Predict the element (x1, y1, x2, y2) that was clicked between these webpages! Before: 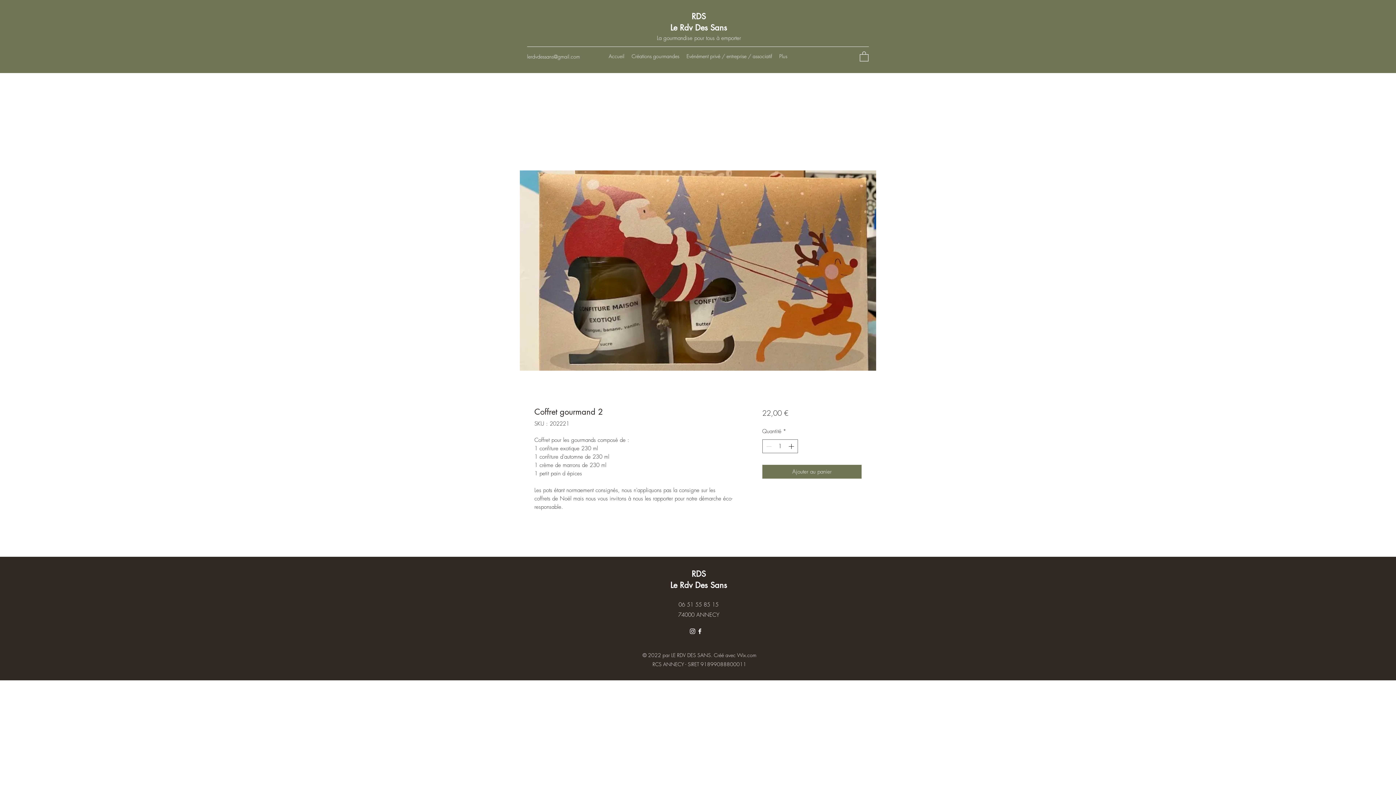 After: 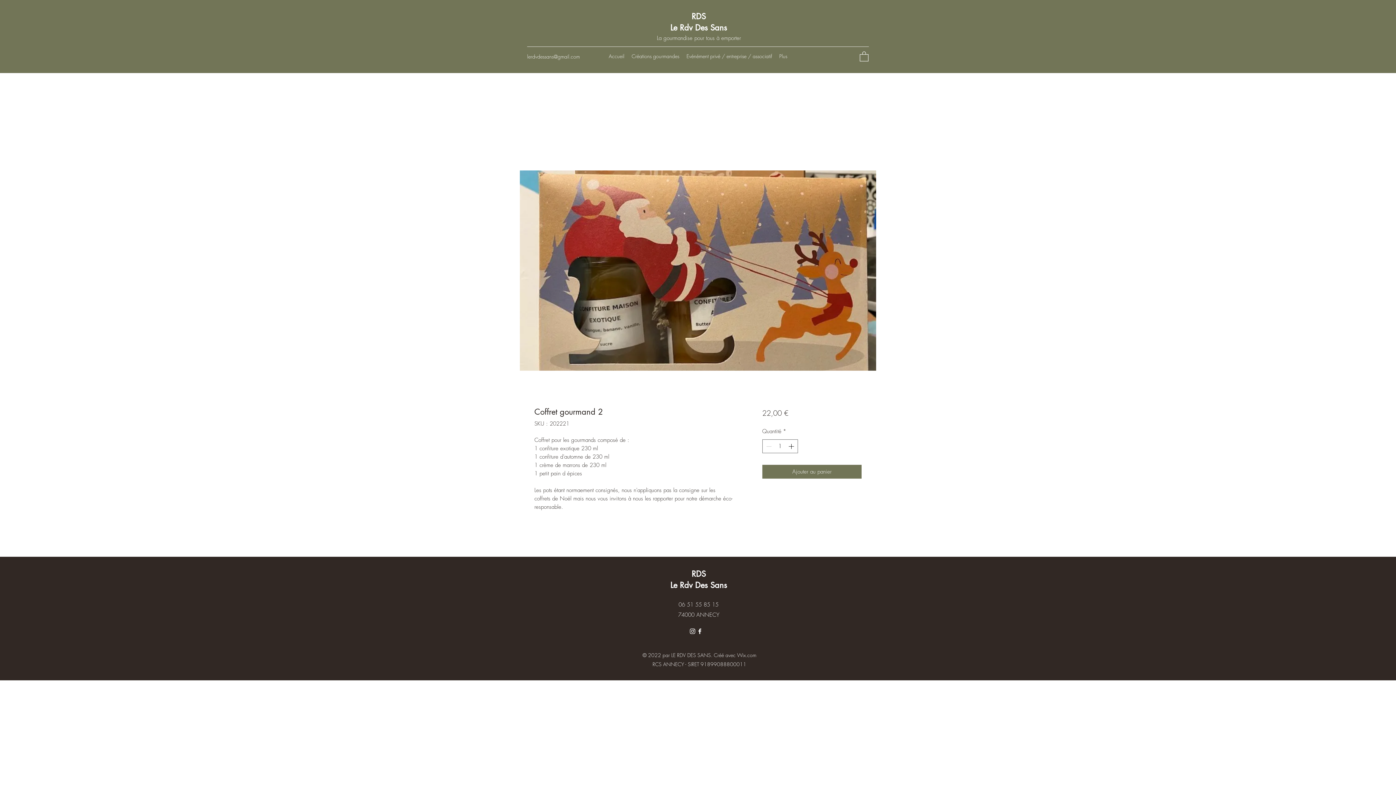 Action: bbox: (860, 50, 868, 61)